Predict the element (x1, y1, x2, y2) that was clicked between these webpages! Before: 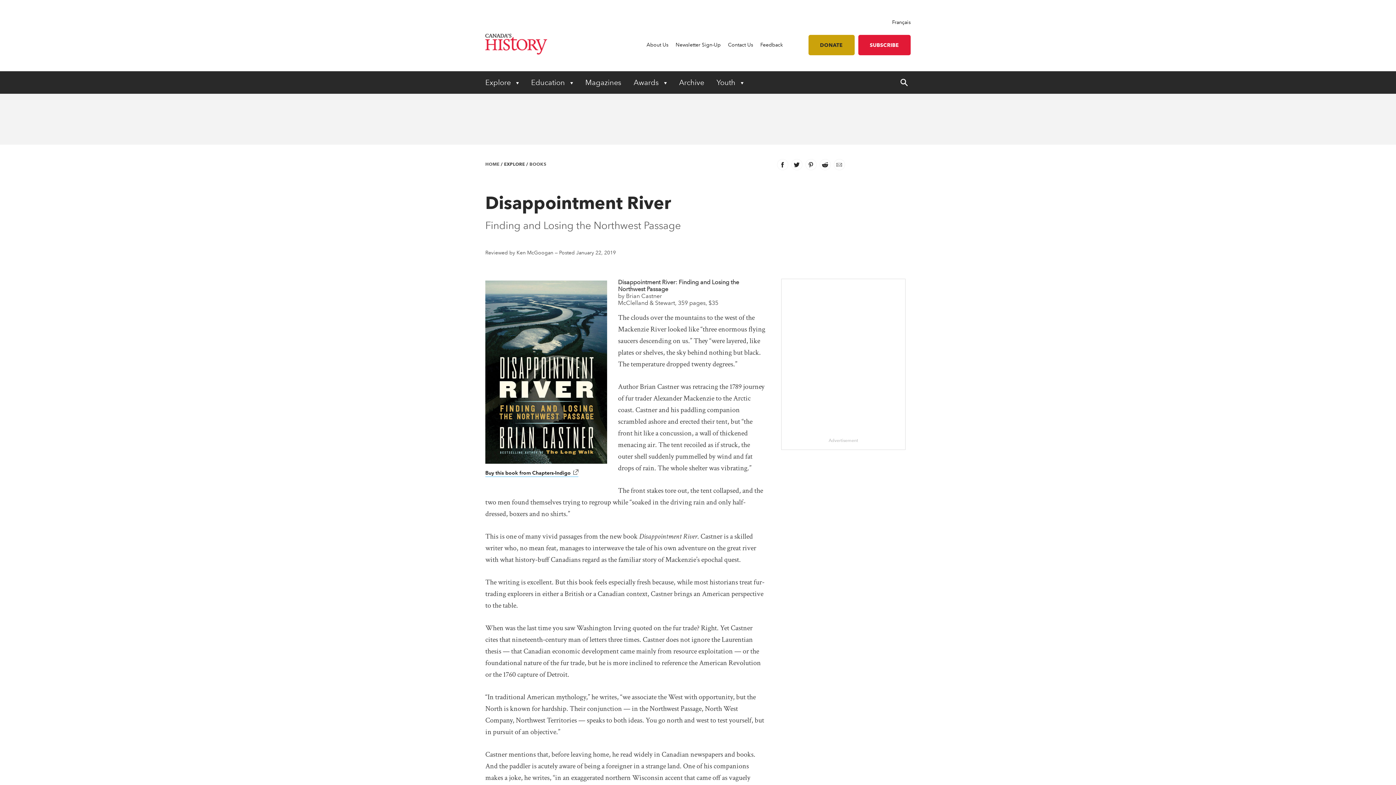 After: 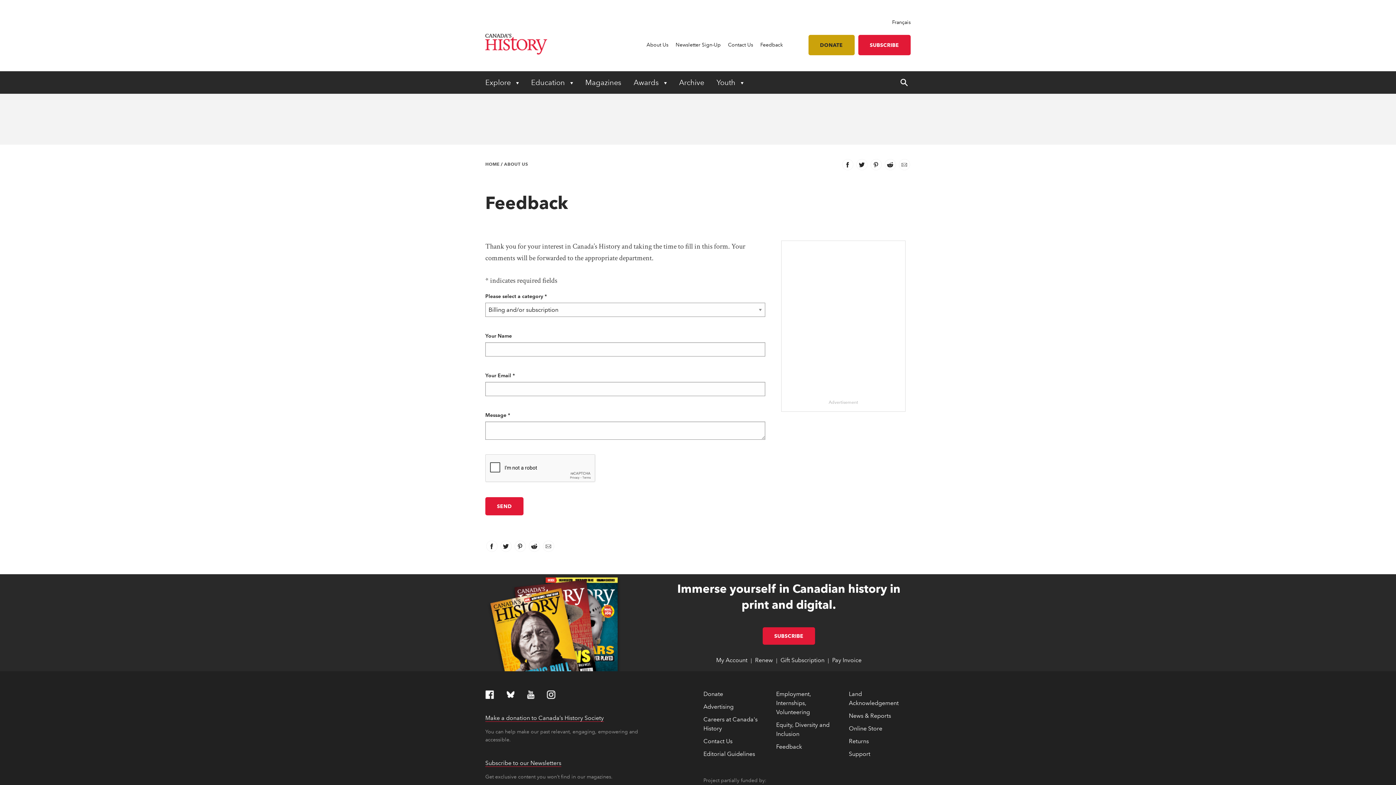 Action: bbox: (760, 41, 783, 47) label: Feedback